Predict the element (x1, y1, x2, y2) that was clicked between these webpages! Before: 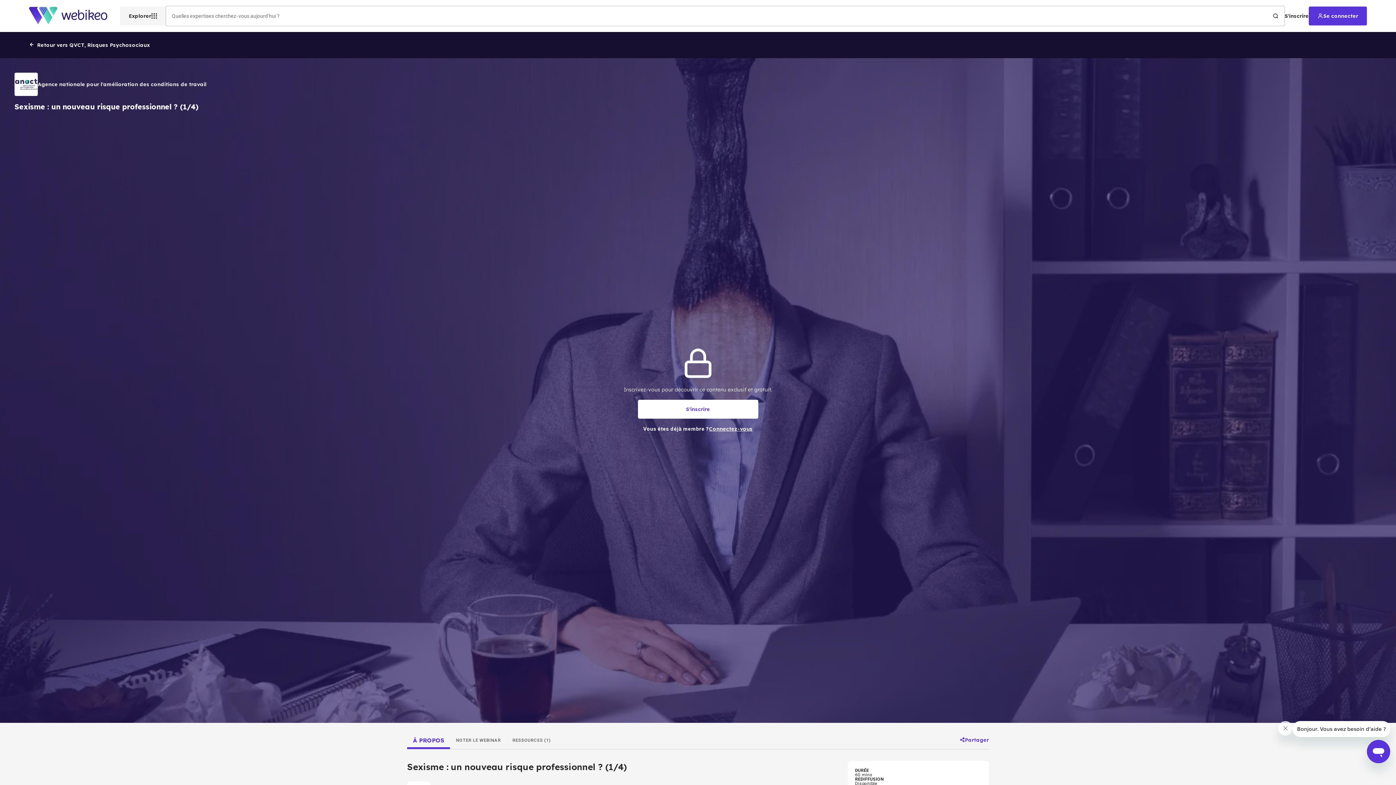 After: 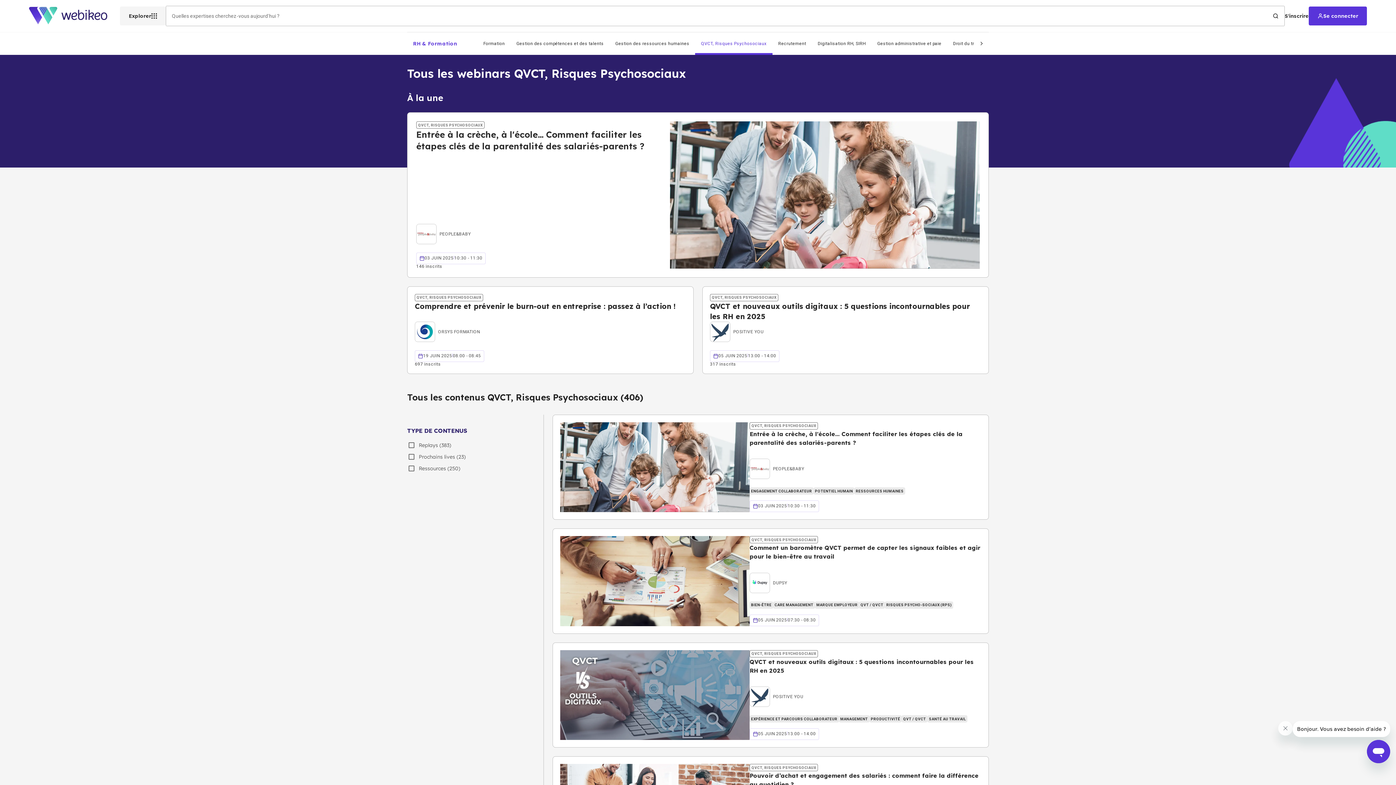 Action: label: Retour vers QVCT, Risques Psychosociaux bbox: (29, 41, 149, 48)